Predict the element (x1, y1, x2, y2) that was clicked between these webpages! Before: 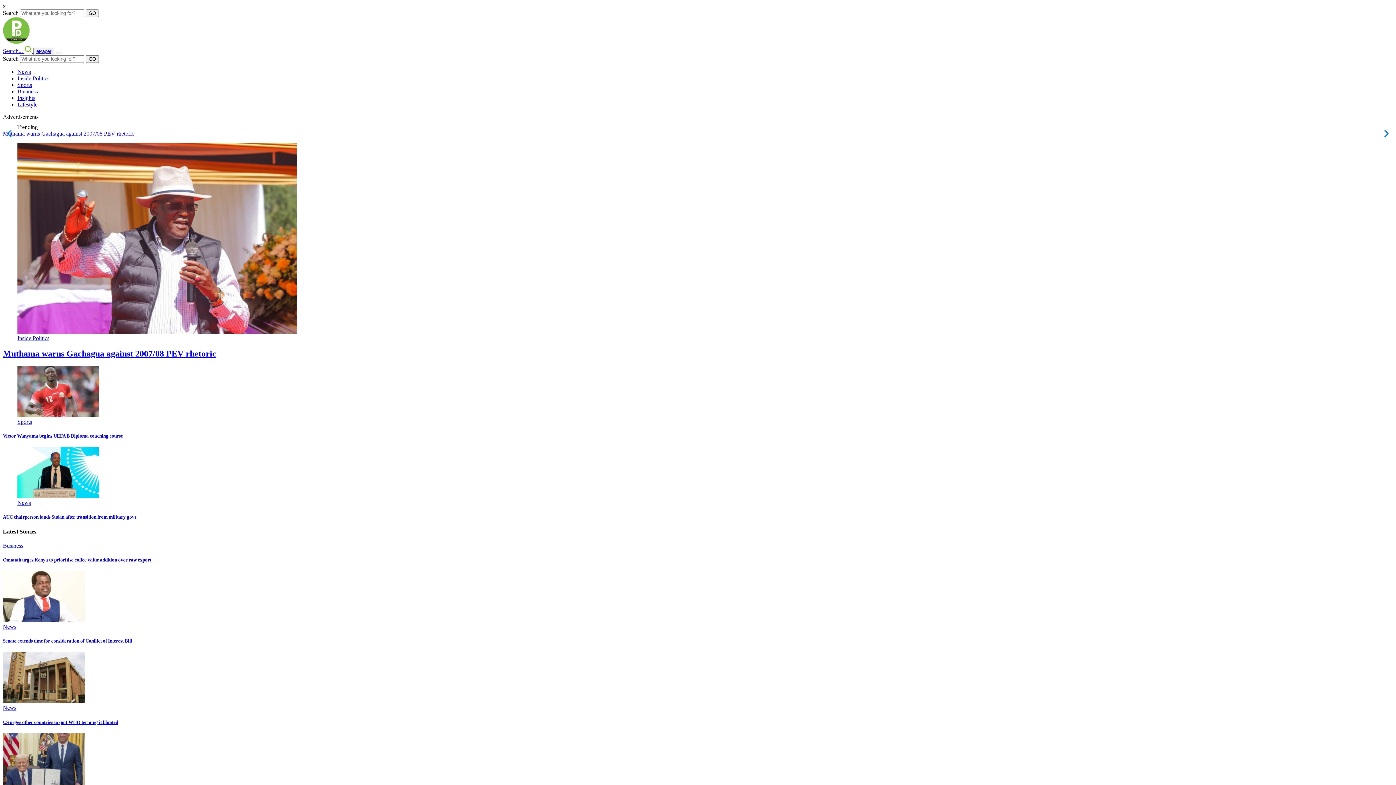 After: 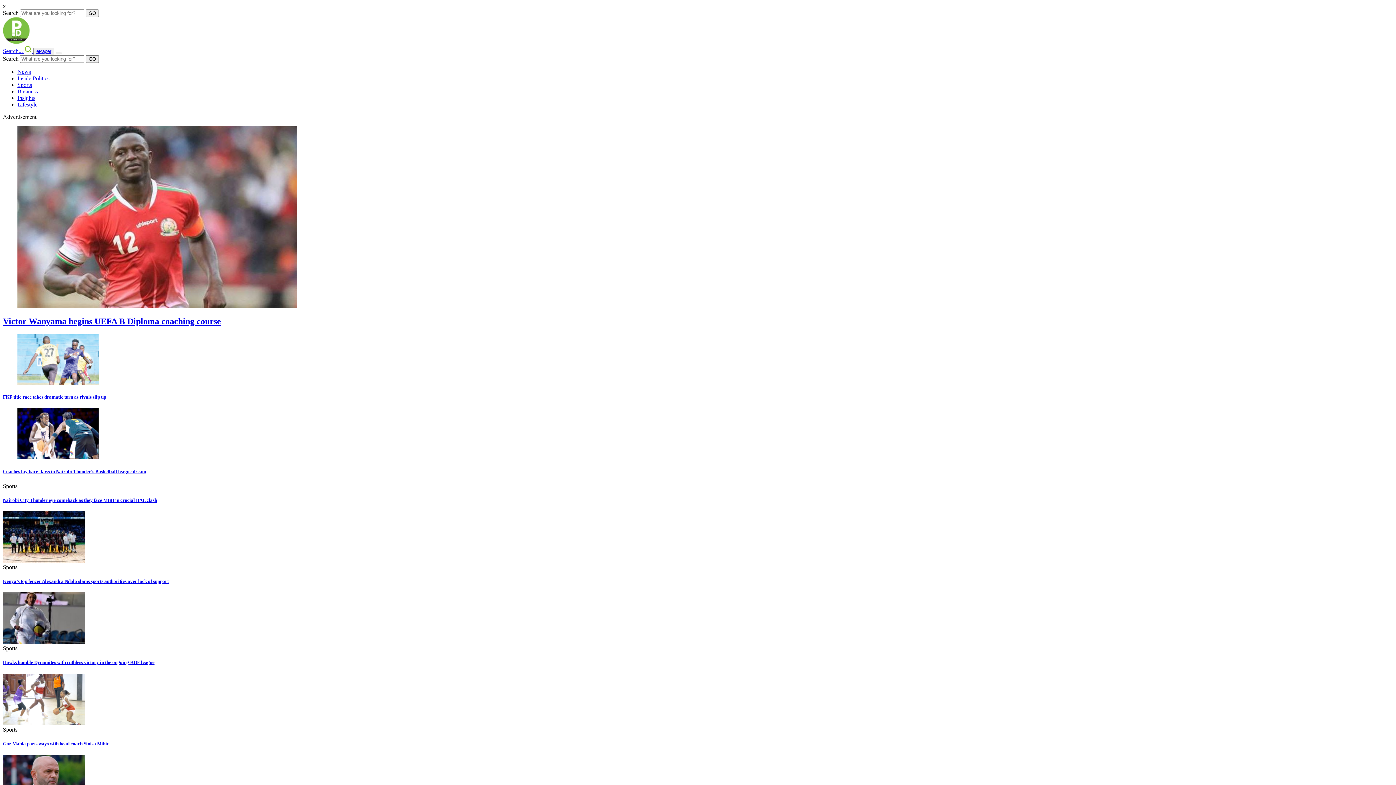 Action: label: Sports bbox: (17, 81, 32, 88)